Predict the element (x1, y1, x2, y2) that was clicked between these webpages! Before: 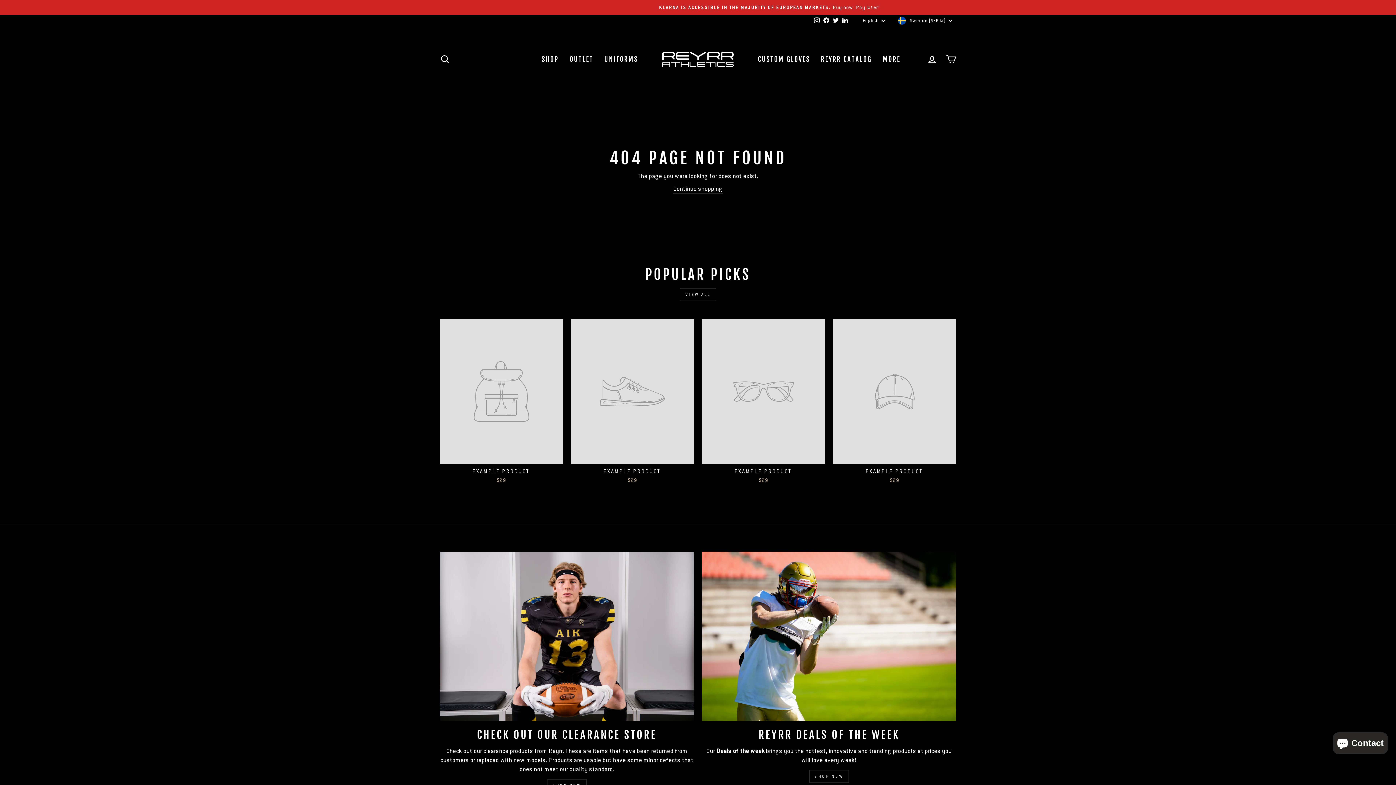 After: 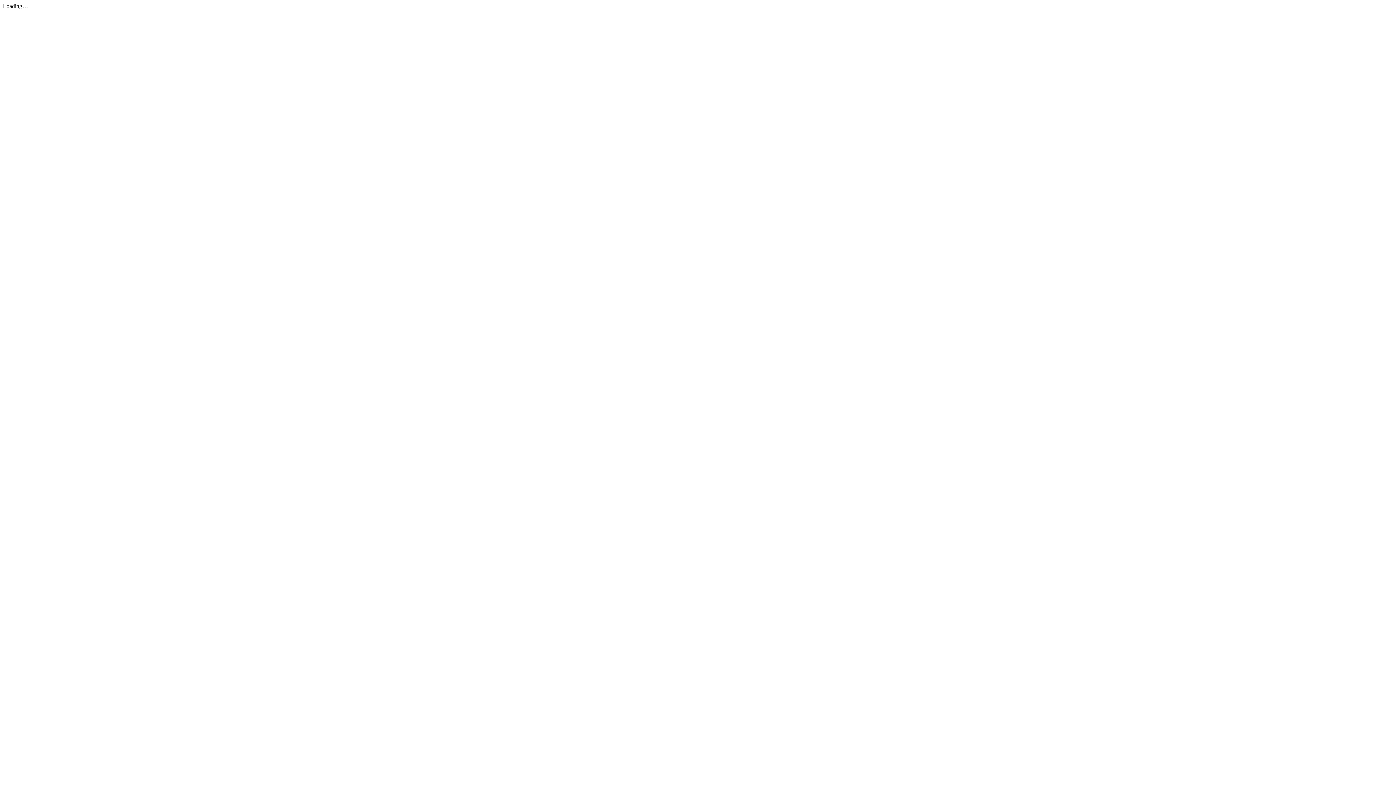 Action: bbox: (815, 52, 877, 65) label: REYRR CATALOG